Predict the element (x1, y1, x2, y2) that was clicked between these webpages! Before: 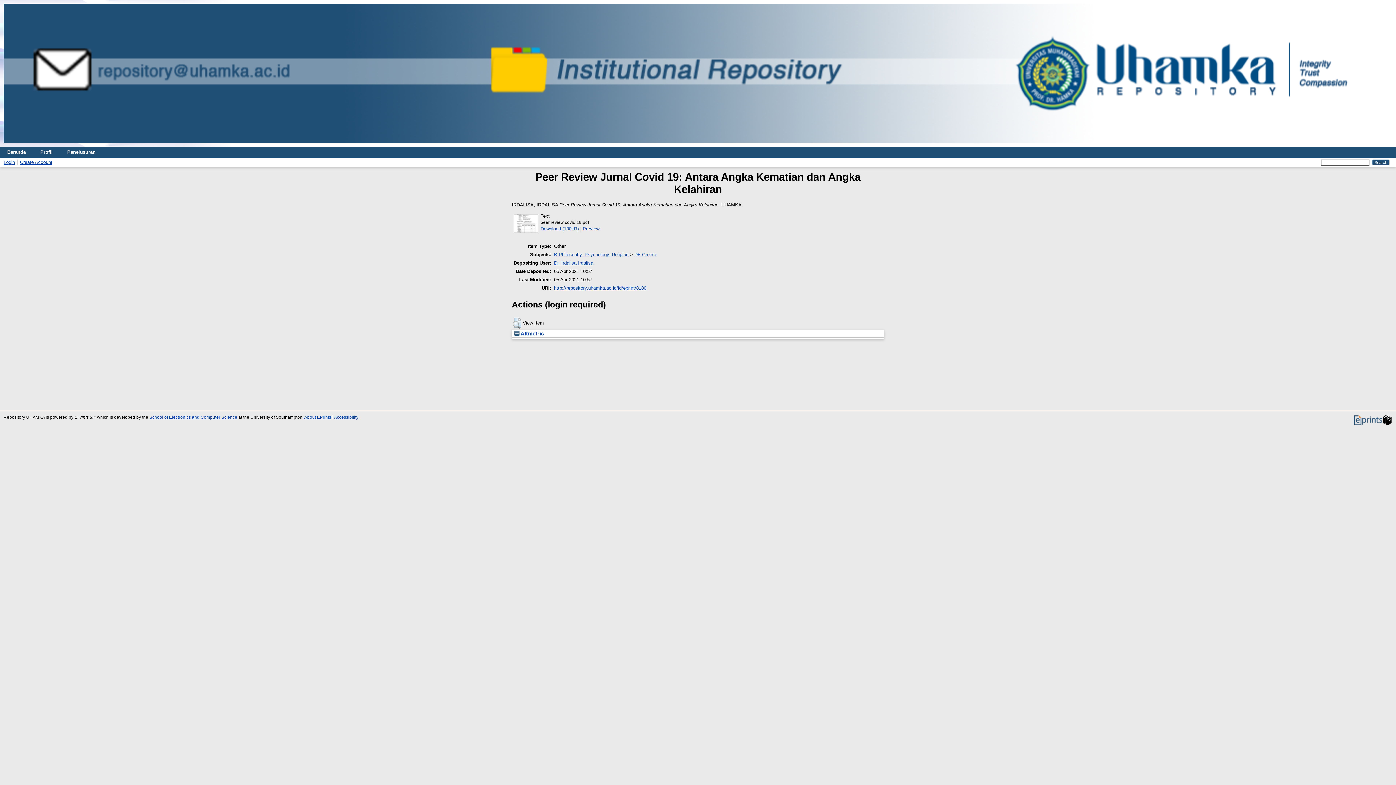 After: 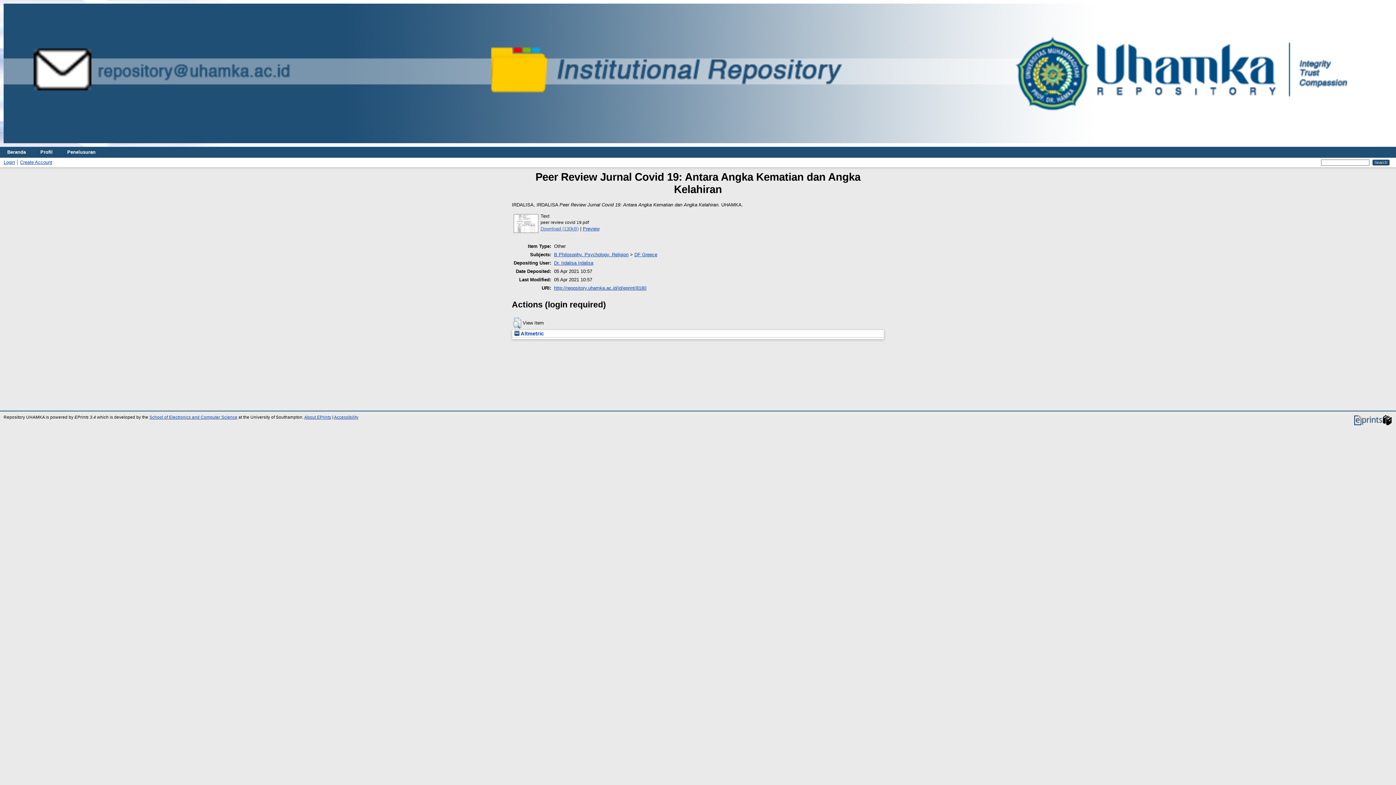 Action: bbox: (540, 226, 578, 231) label: Download (130kB)